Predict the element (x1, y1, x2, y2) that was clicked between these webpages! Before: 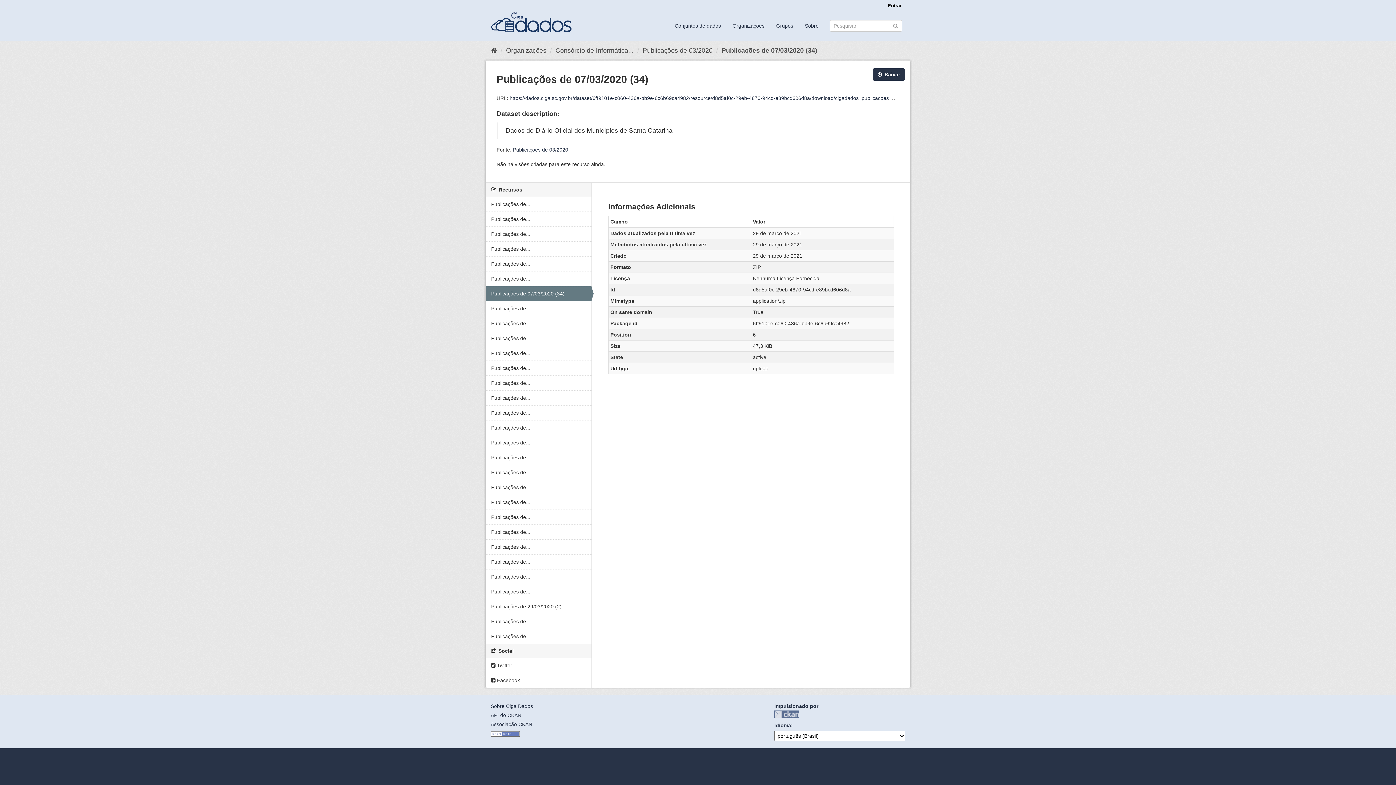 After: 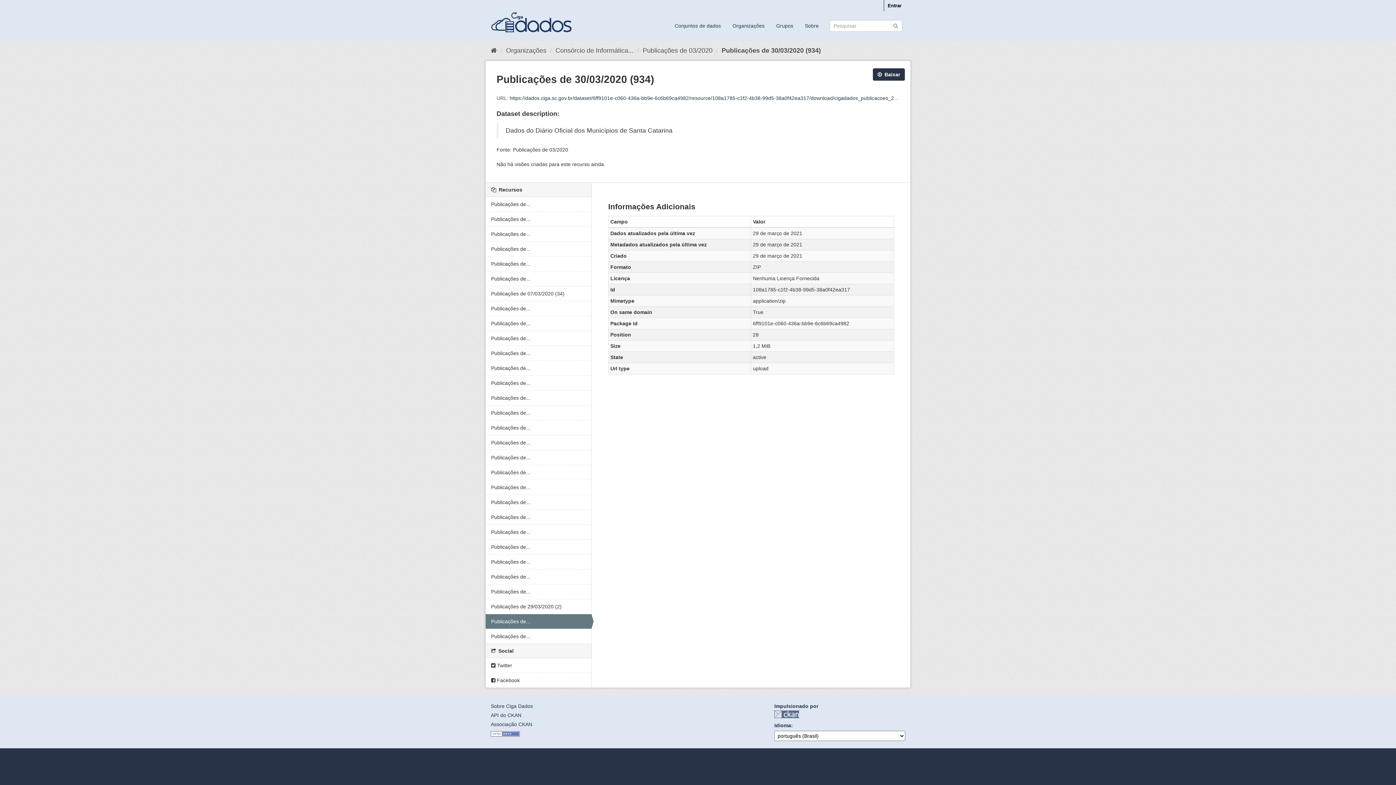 Action: label: Publicações de... bbox: (485, 614, 591, 629)